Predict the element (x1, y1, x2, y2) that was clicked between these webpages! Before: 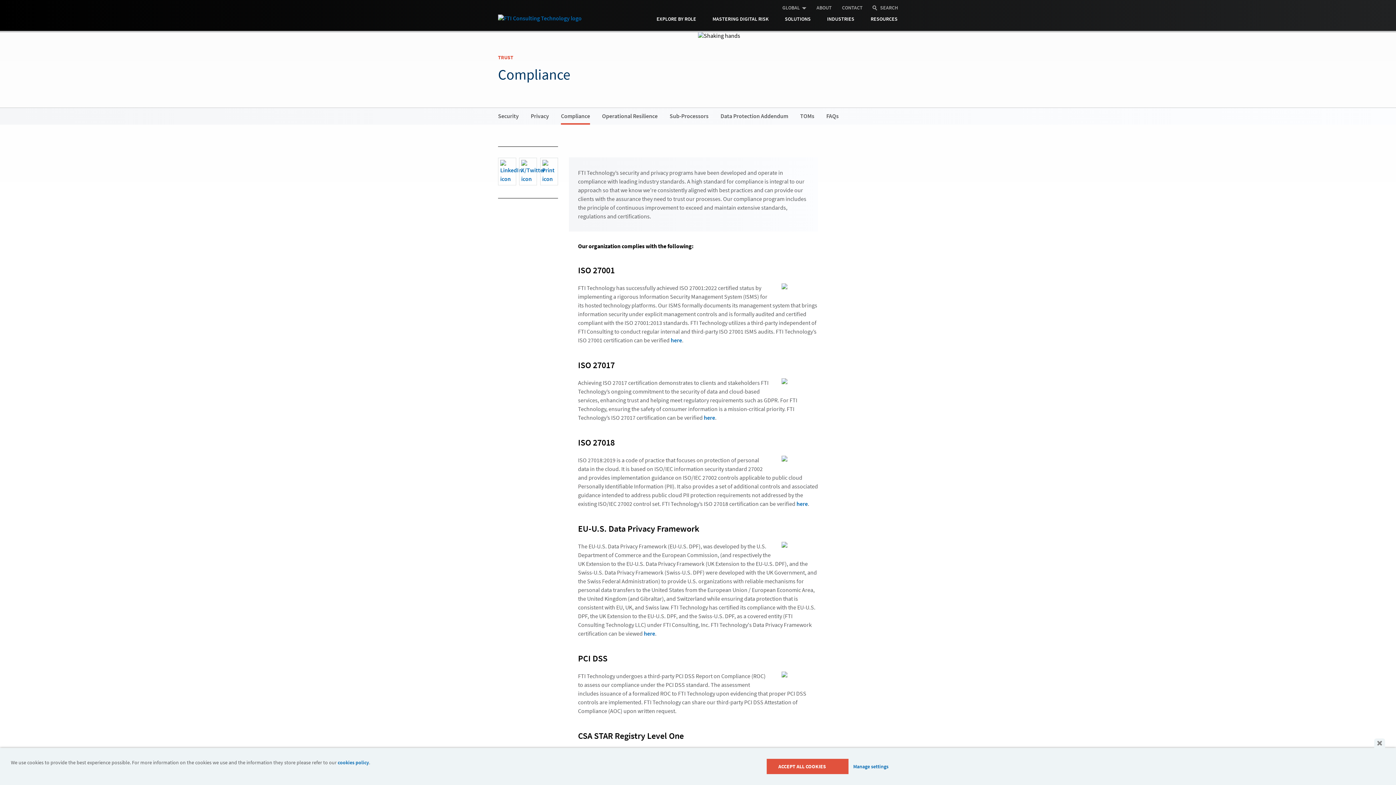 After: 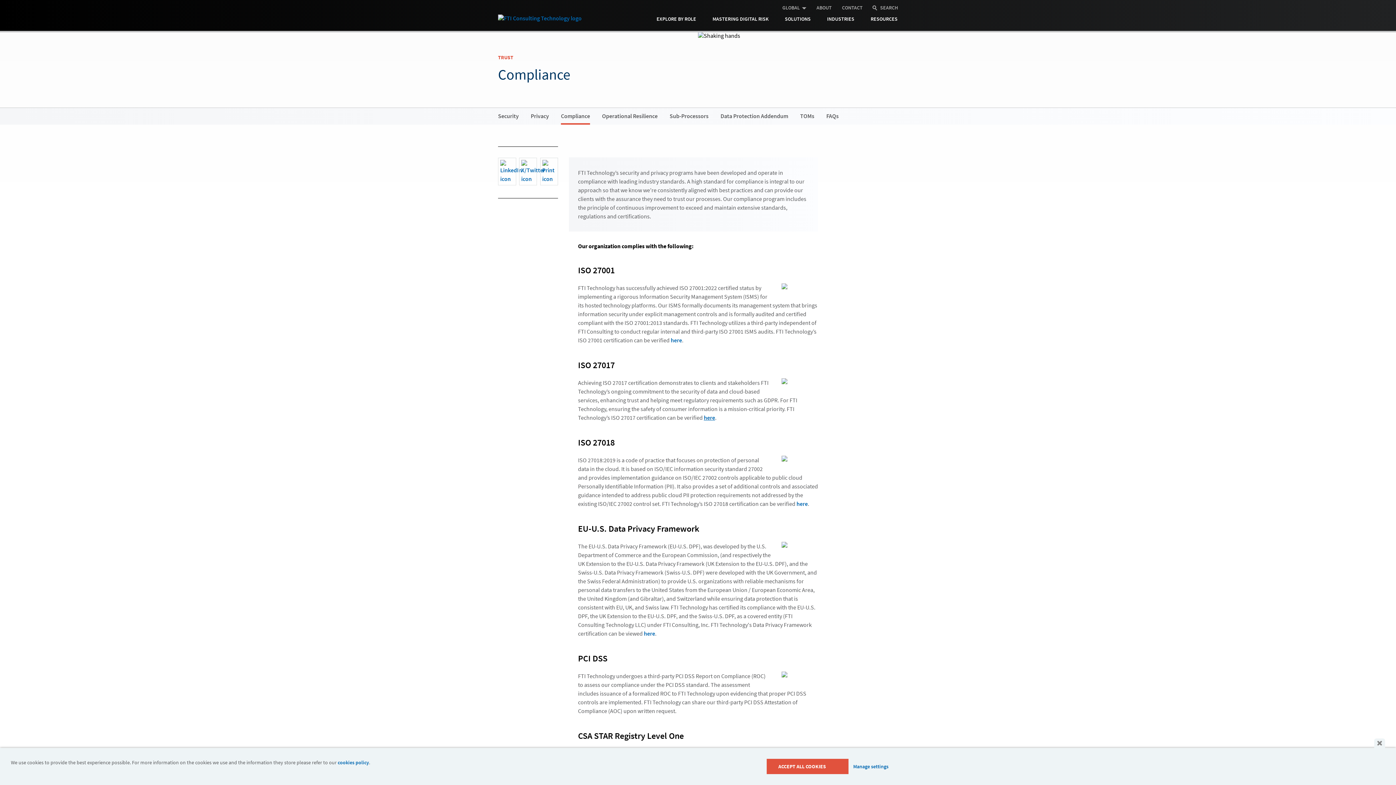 Action: label: here bbox: (704, 414, 715, 421)